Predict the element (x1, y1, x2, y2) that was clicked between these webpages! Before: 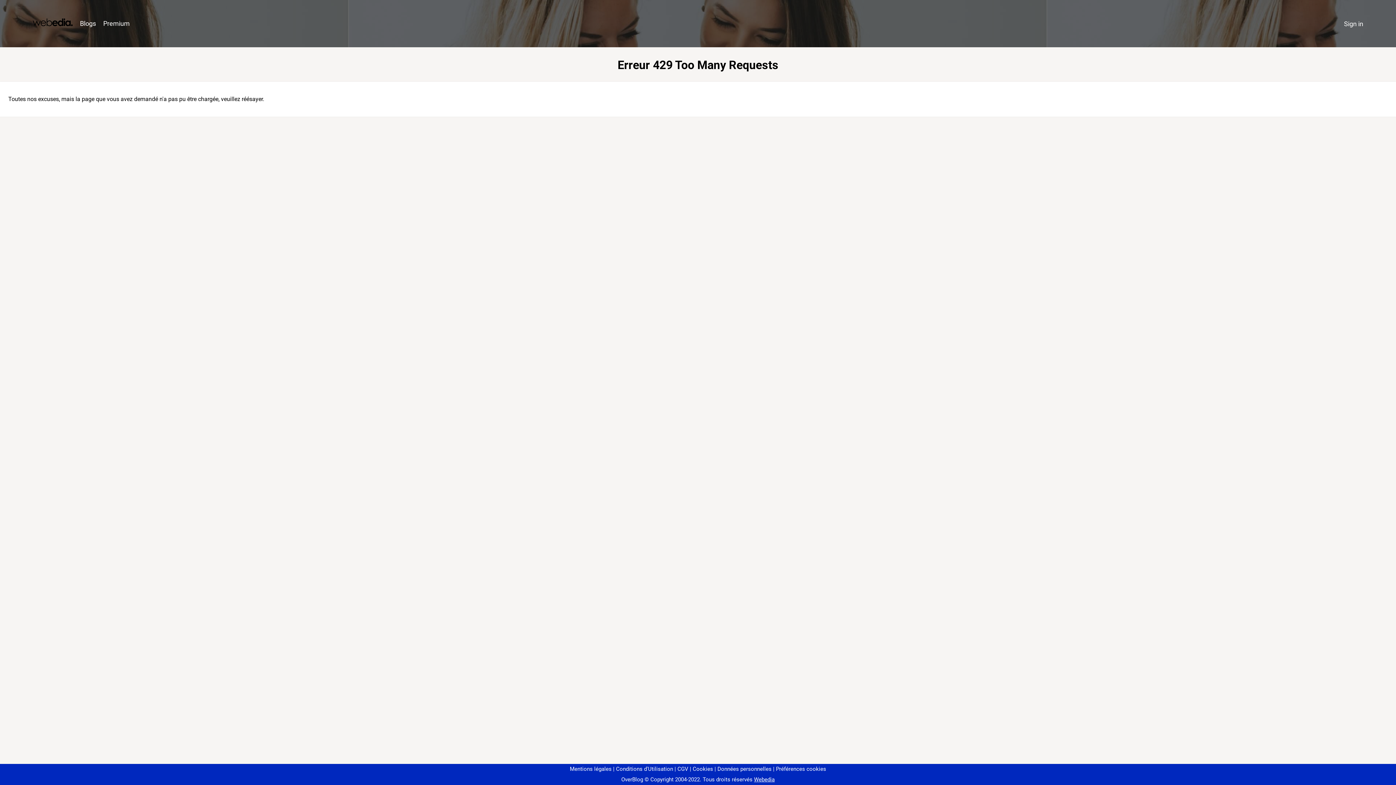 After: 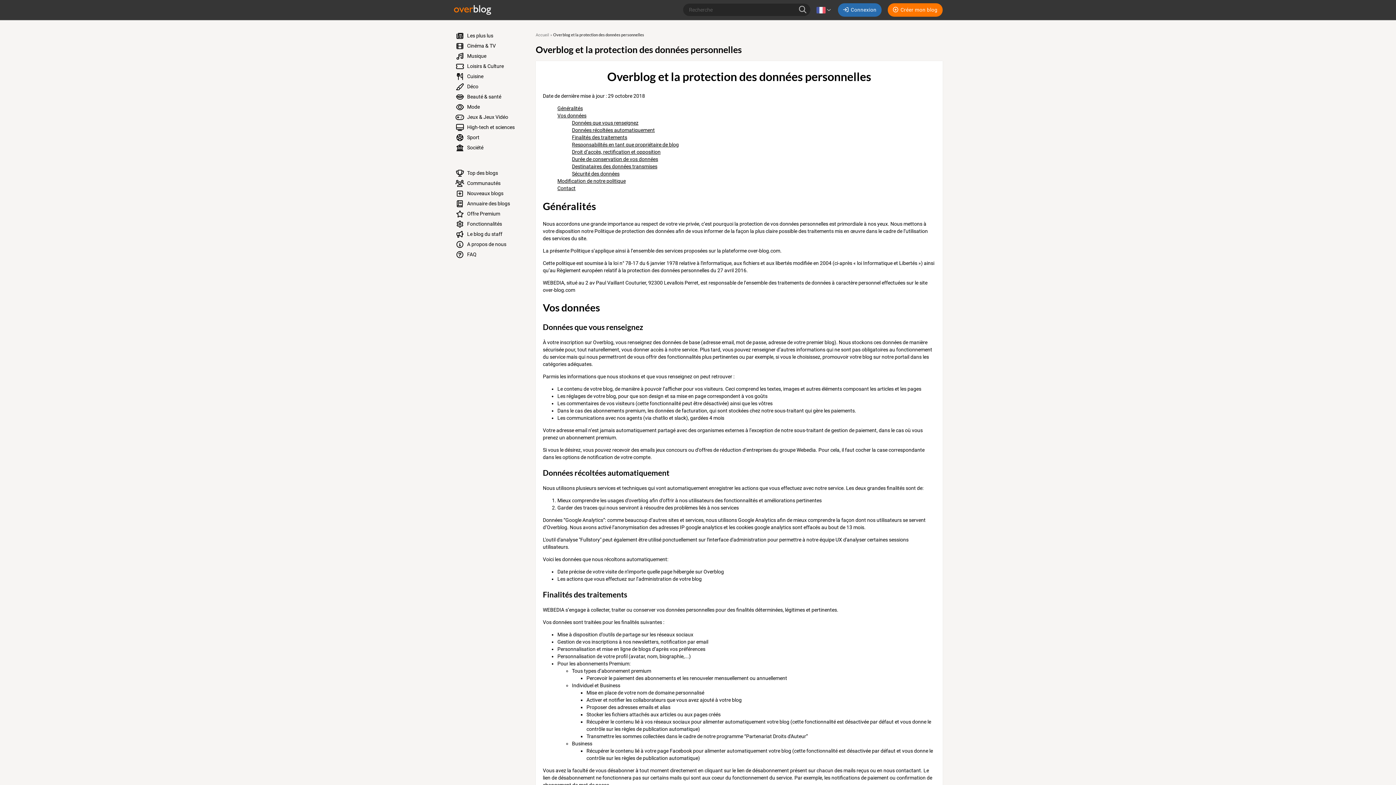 Action: bbox: (714, 766, 771, 772) label: Données personnelles